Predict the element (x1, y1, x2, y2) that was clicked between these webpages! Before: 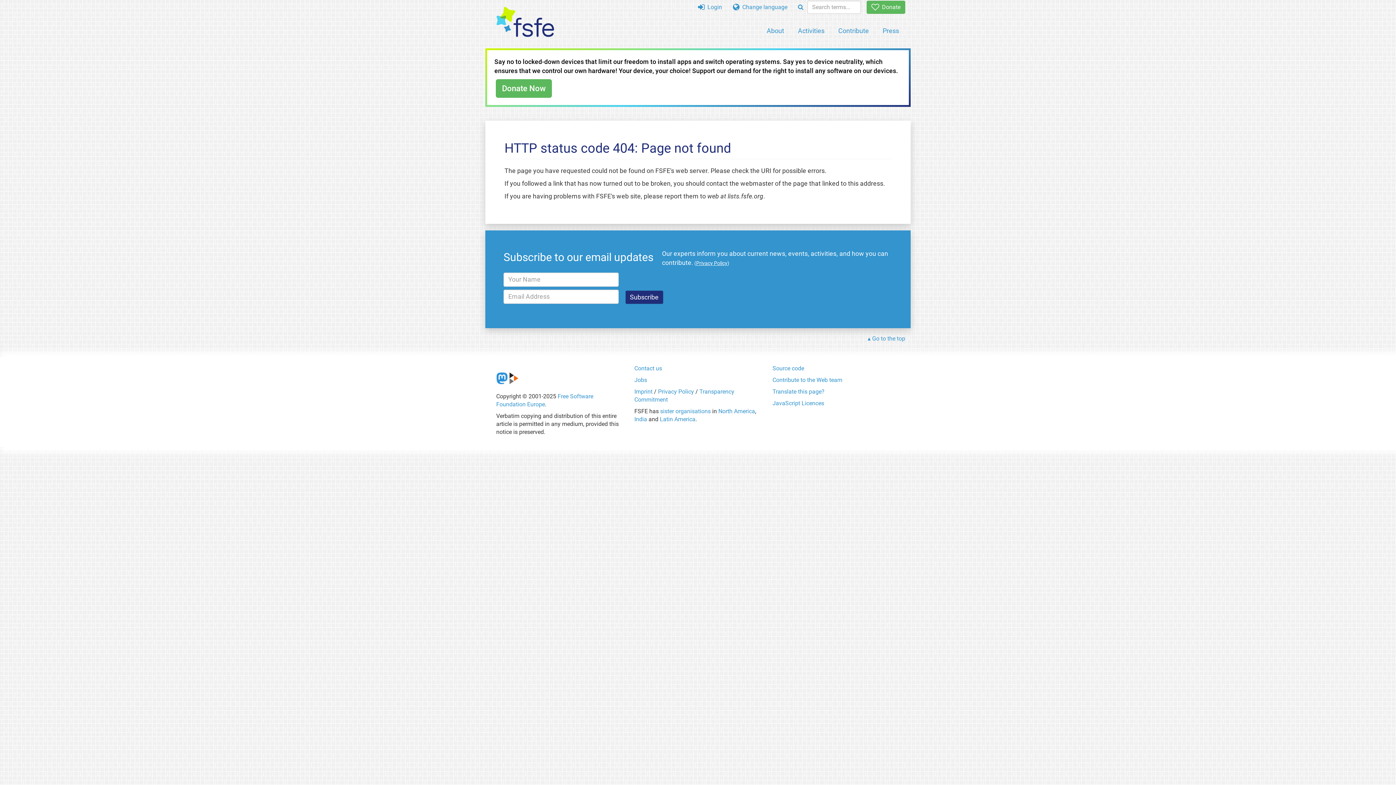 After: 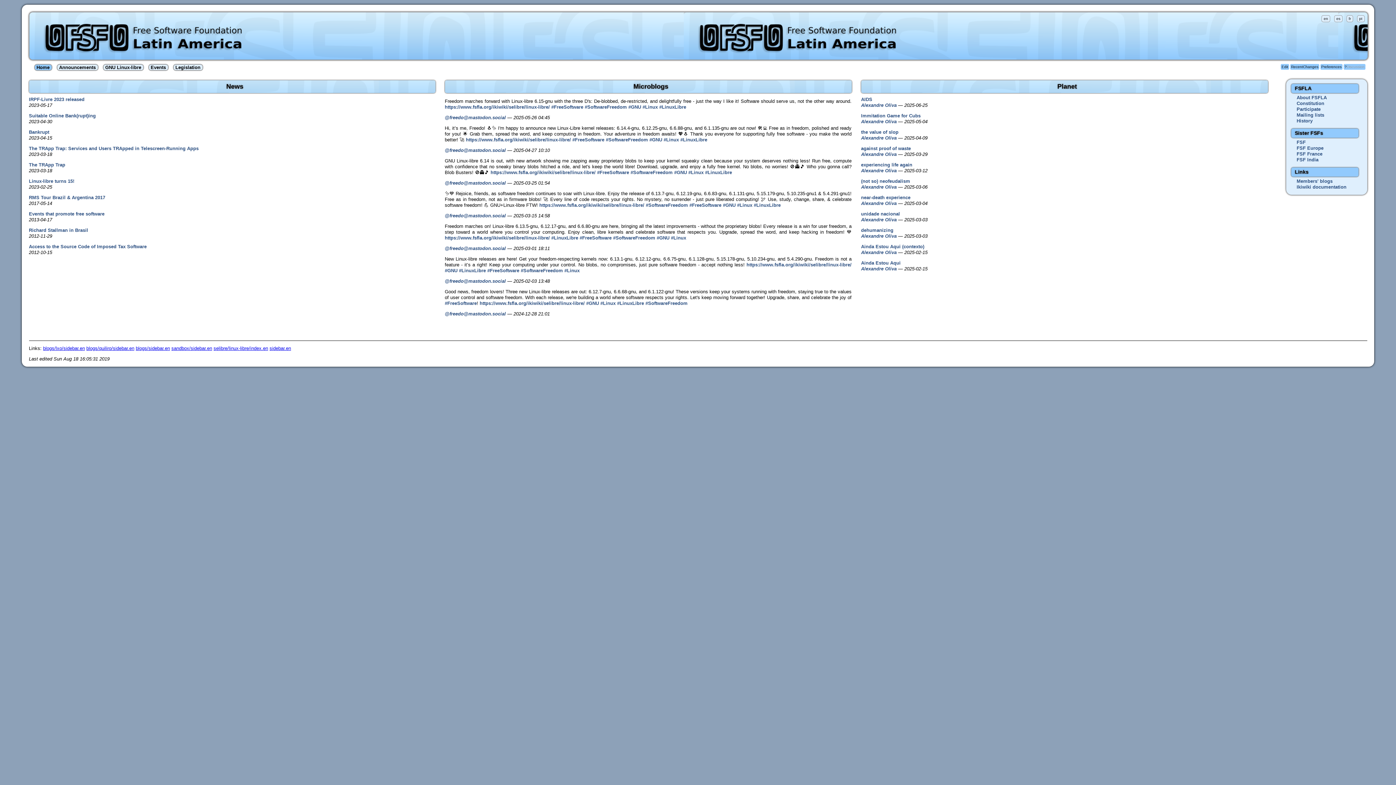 Action: bbox: (660, 415, 695, 422) label: Latin America